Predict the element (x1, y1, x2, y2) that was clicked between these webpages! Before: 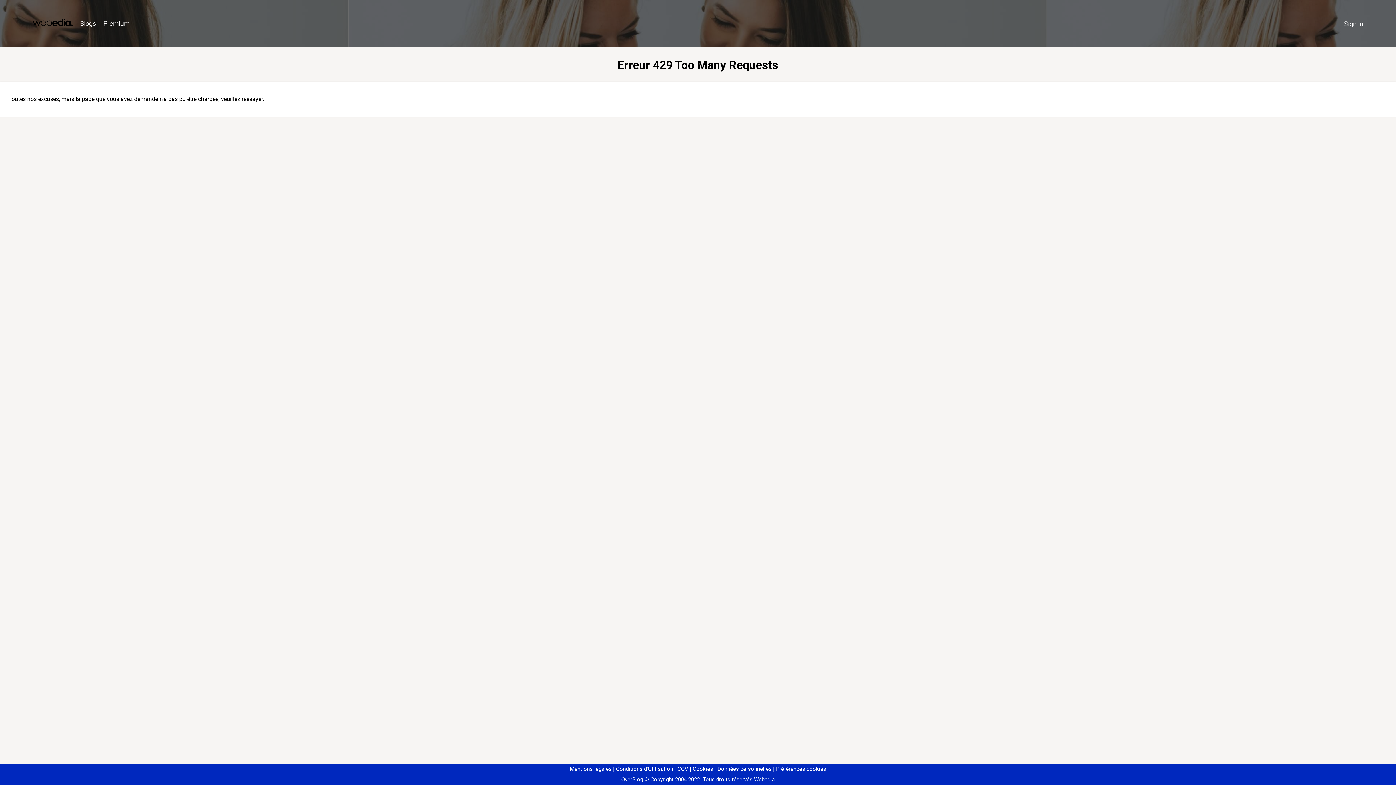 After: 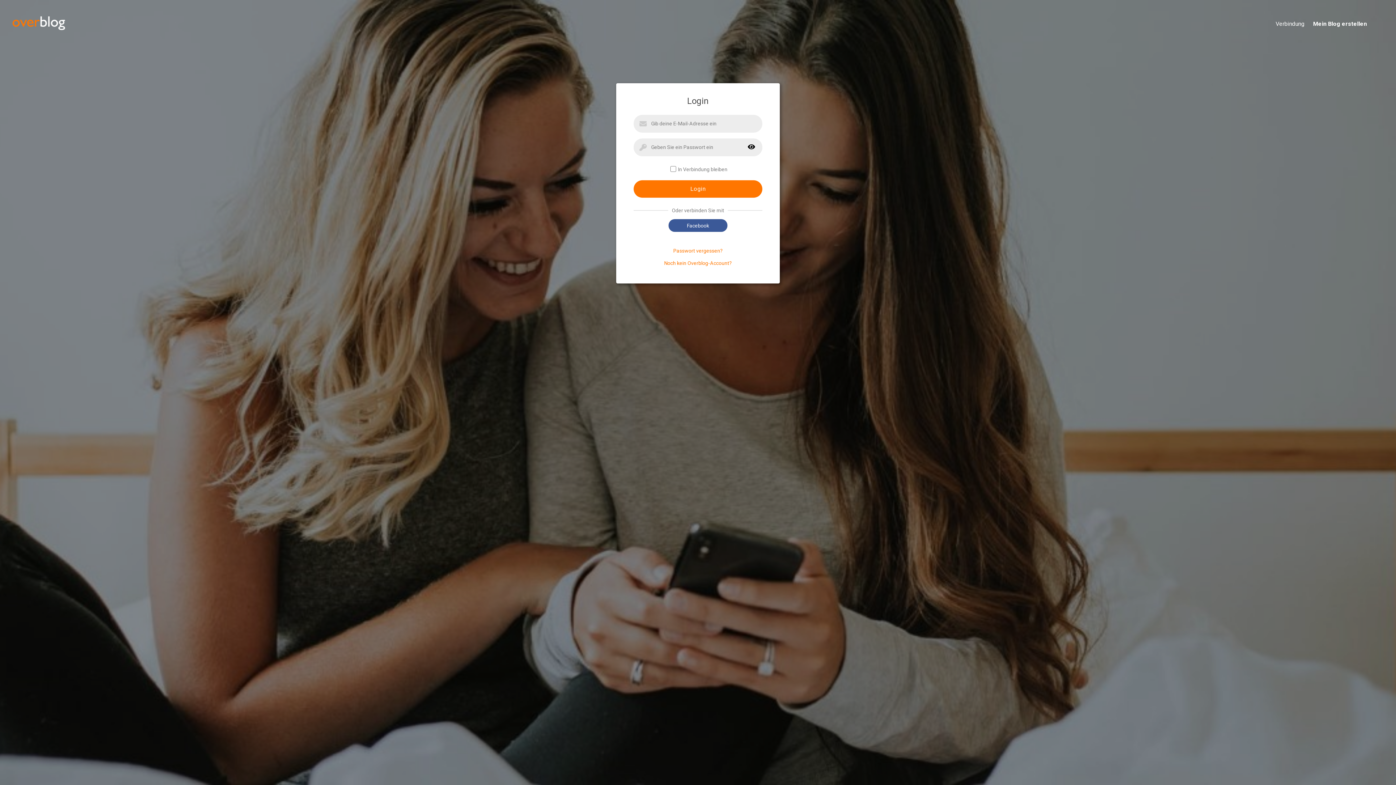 Action: bbox: (1340, 16, 1367, 31) label: Sign in